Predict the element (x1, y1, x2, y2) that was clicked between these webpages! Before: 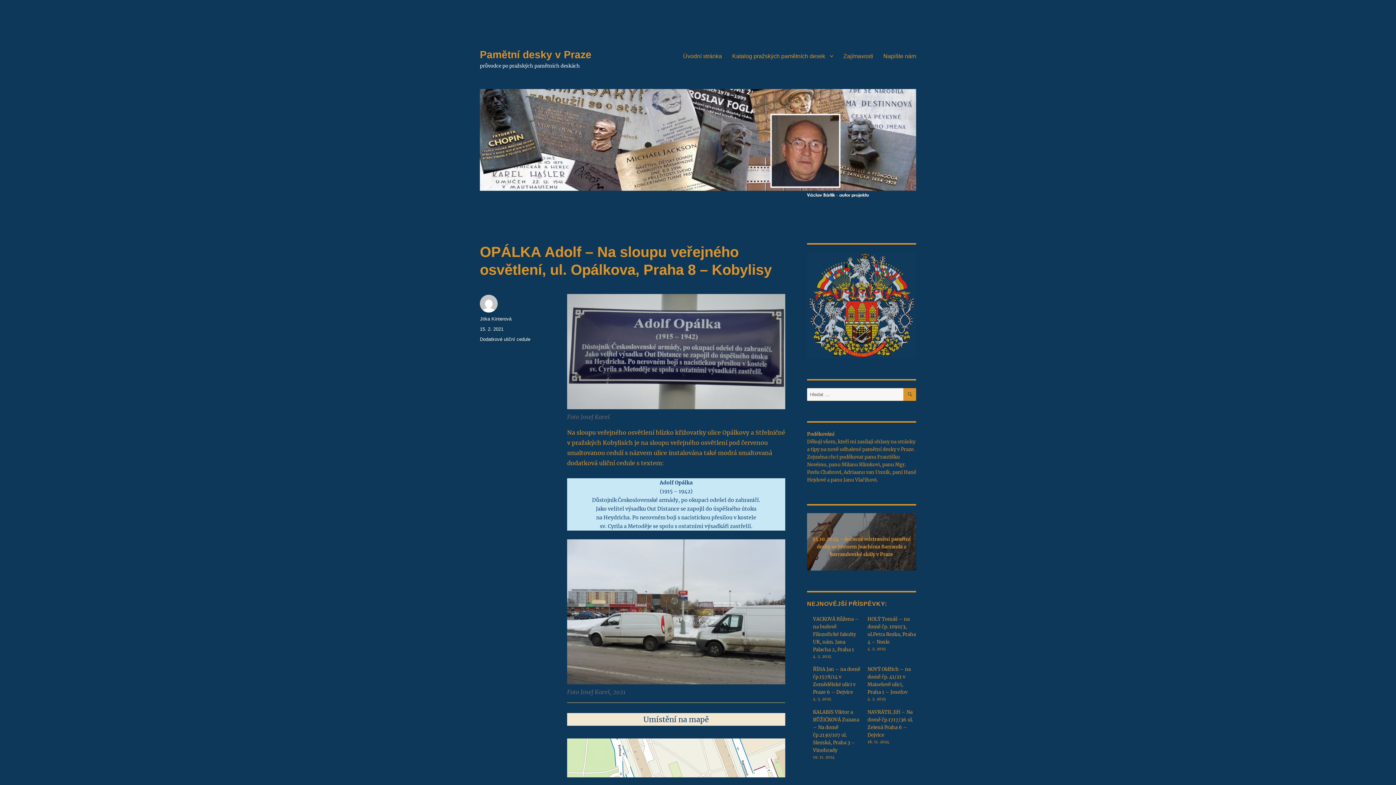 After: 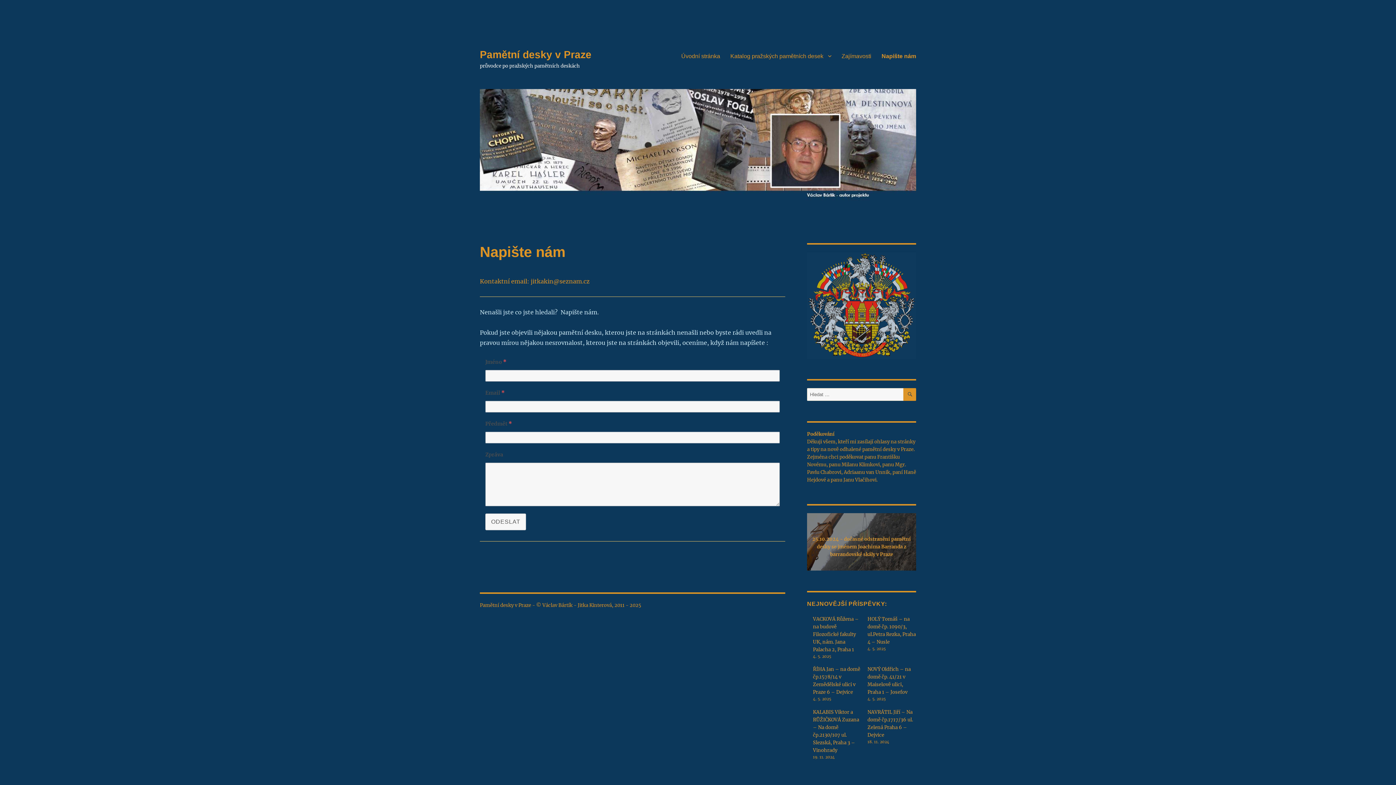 Action: bbox: (878, 48, 921, 63) label: Napište nám